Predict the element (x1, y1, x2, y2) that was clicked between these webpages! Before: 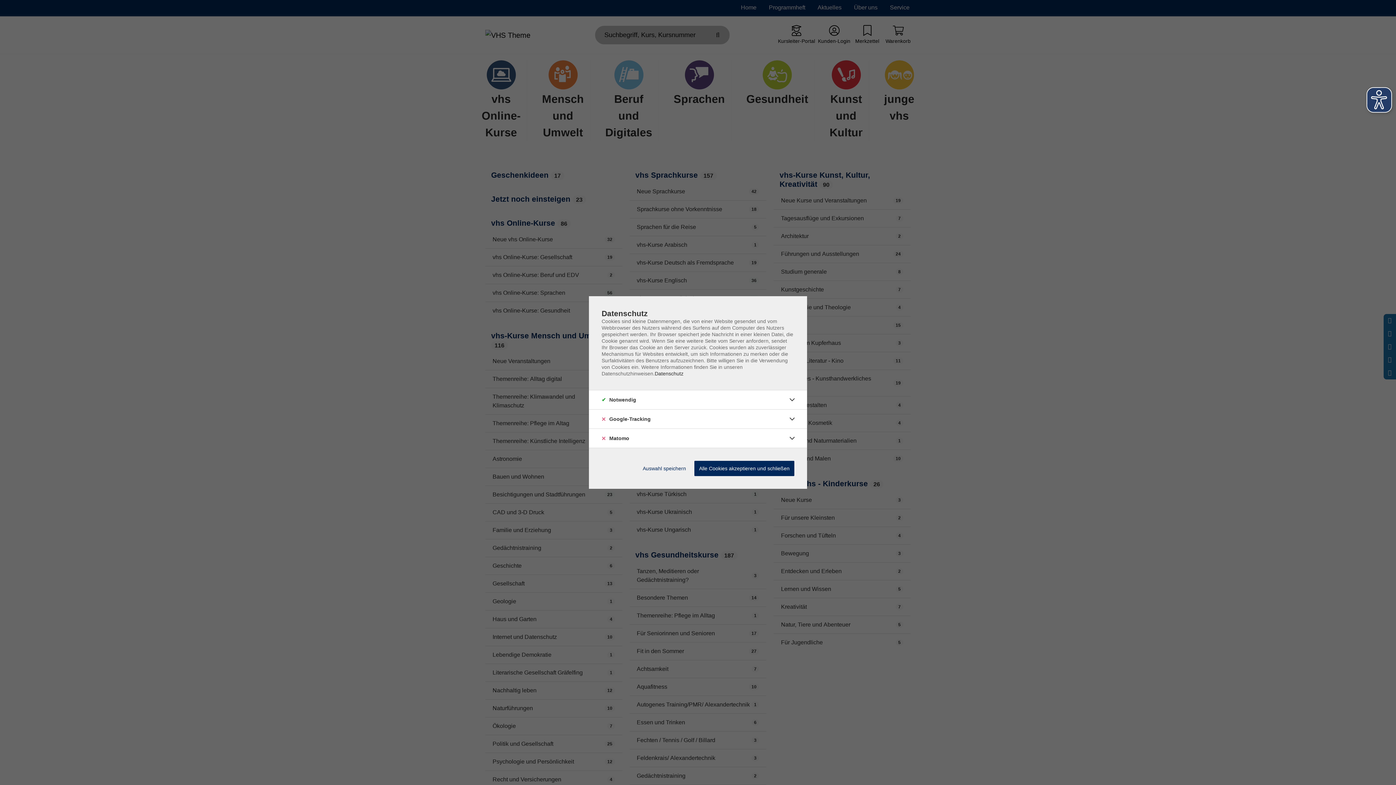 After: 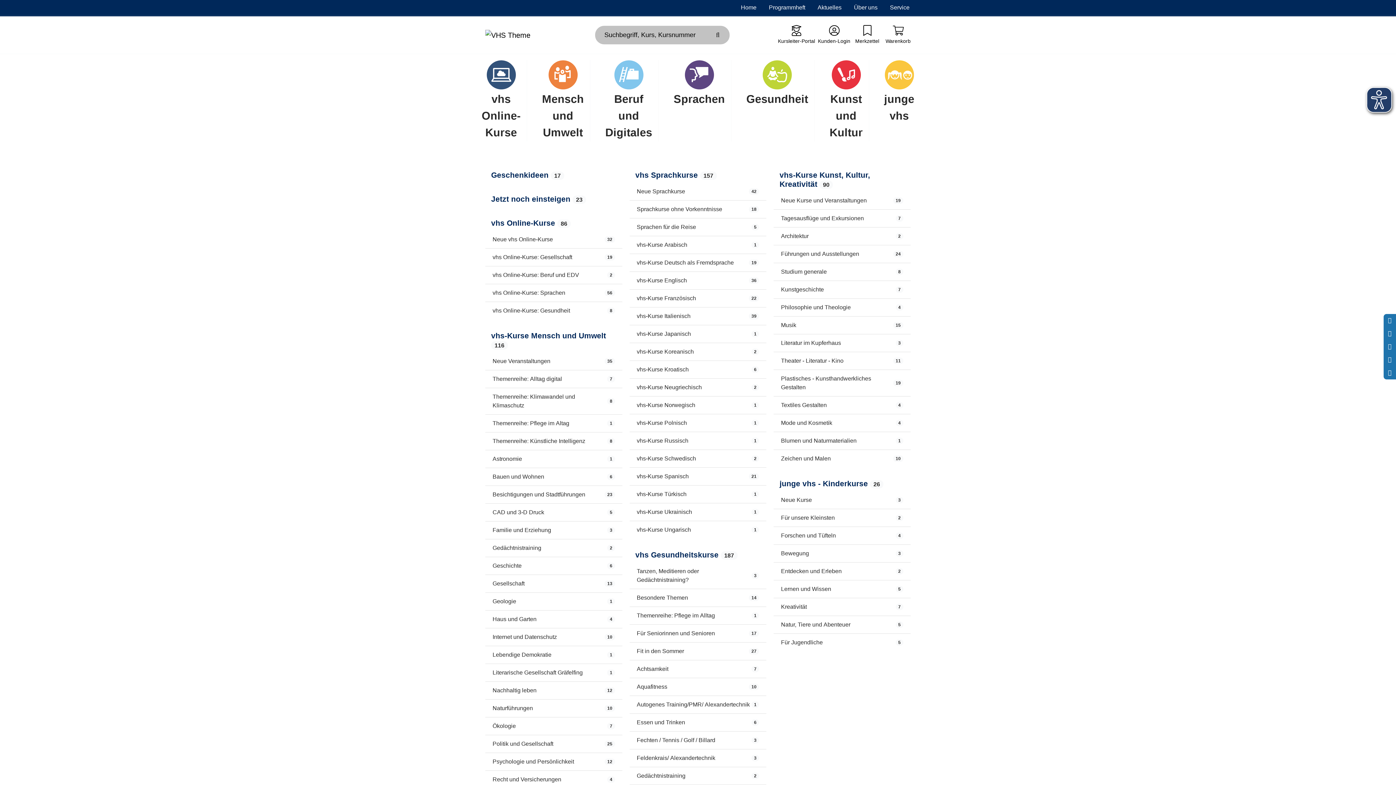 Action: bbox: (638, 461, 690, 476) label: Auswahl speichern